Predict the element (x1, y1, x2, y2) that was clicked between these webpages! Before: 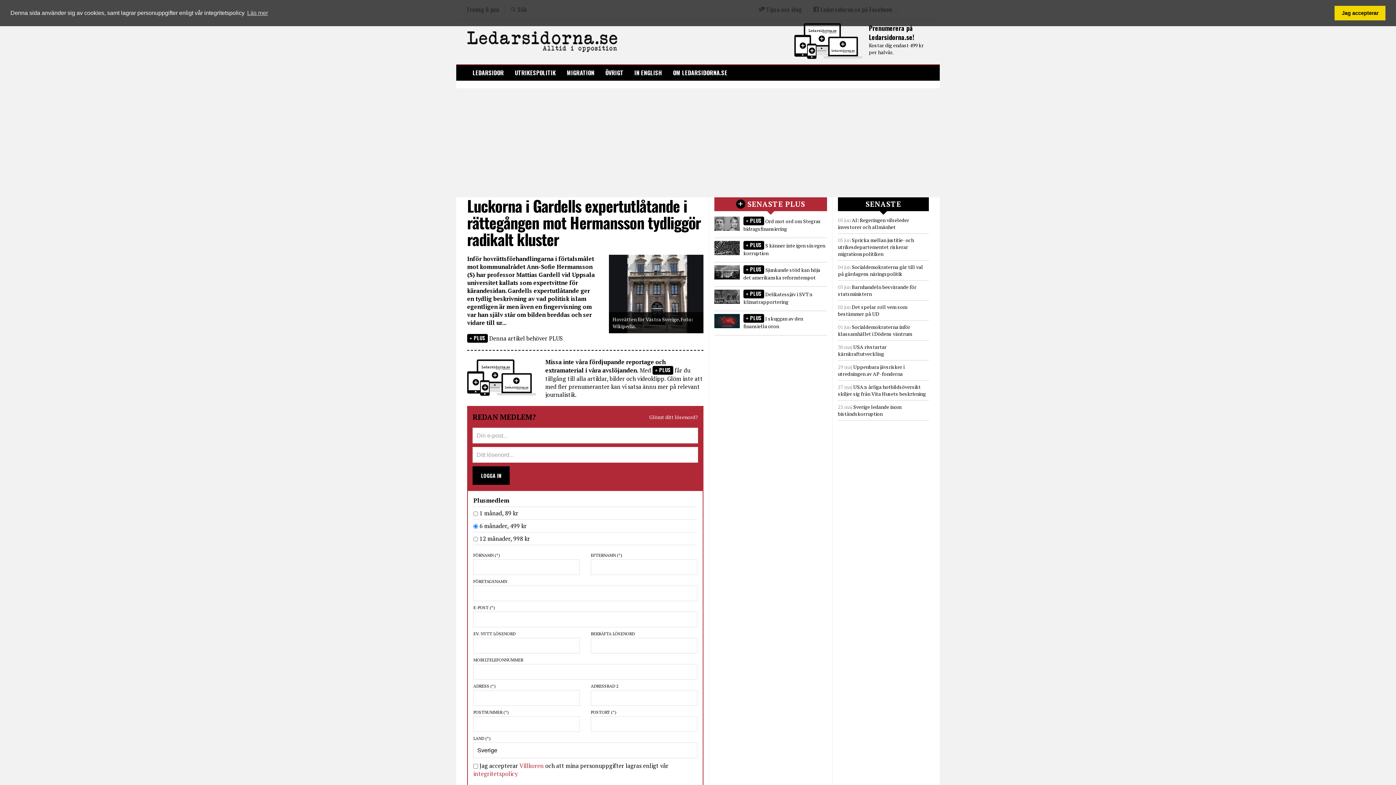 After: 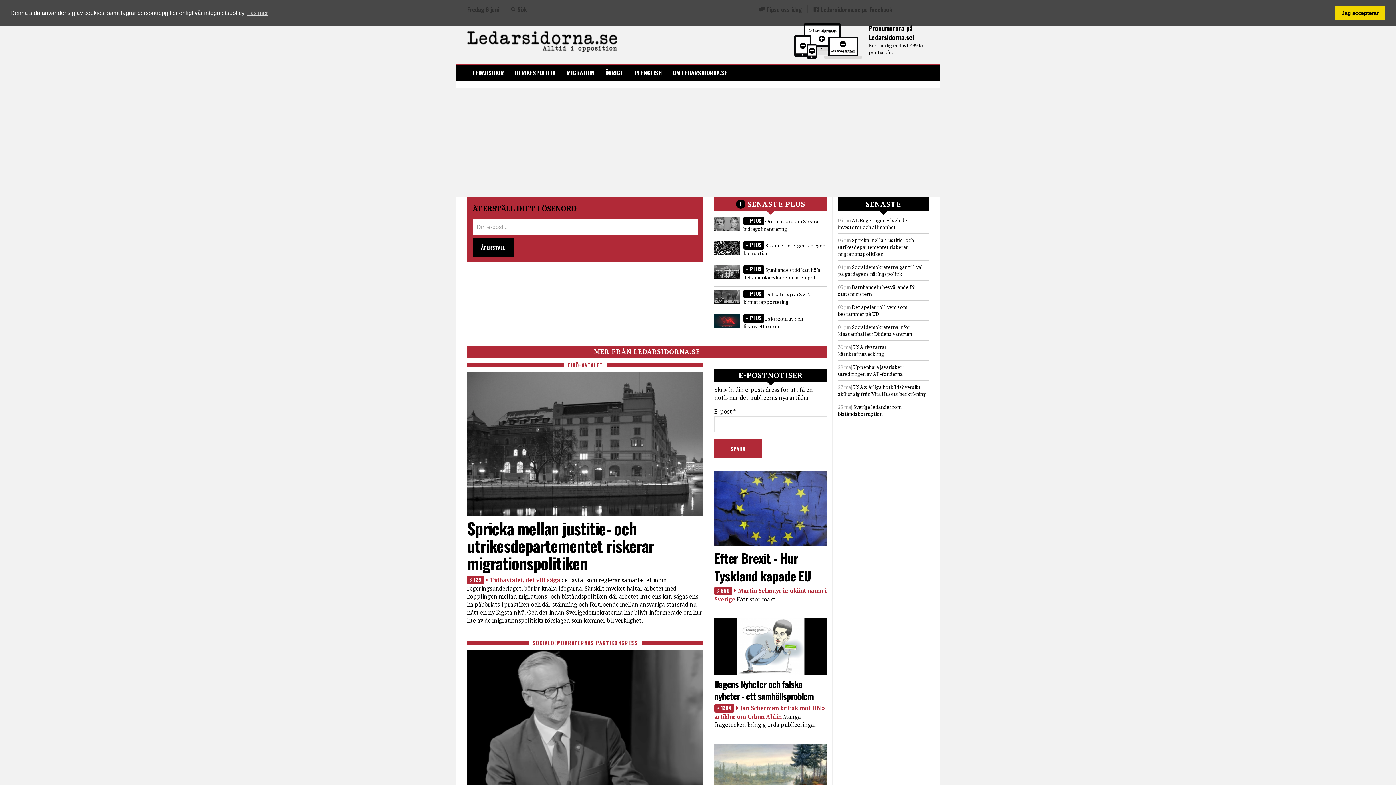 Action: label: Glömt ditt lösenord? bbox: (649, 412, 698, 420)